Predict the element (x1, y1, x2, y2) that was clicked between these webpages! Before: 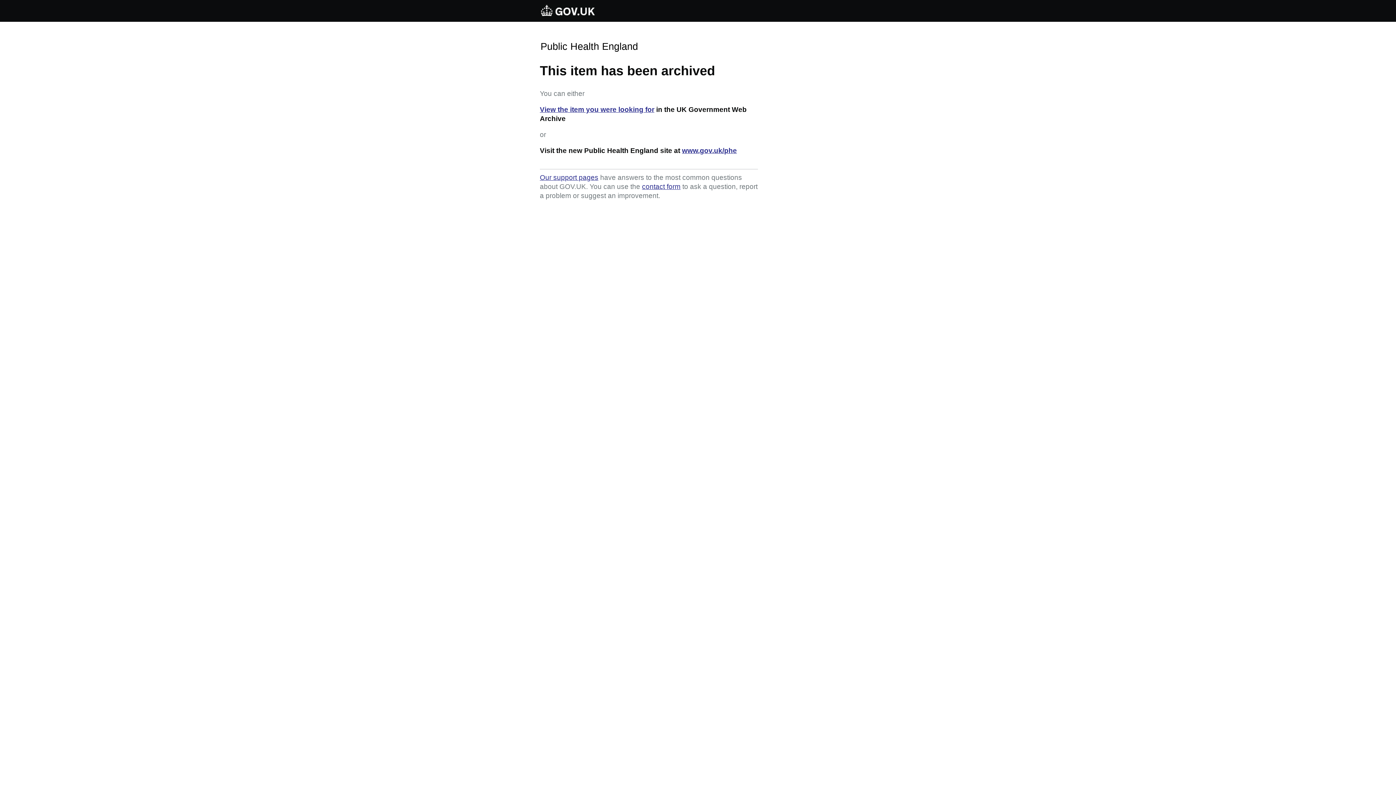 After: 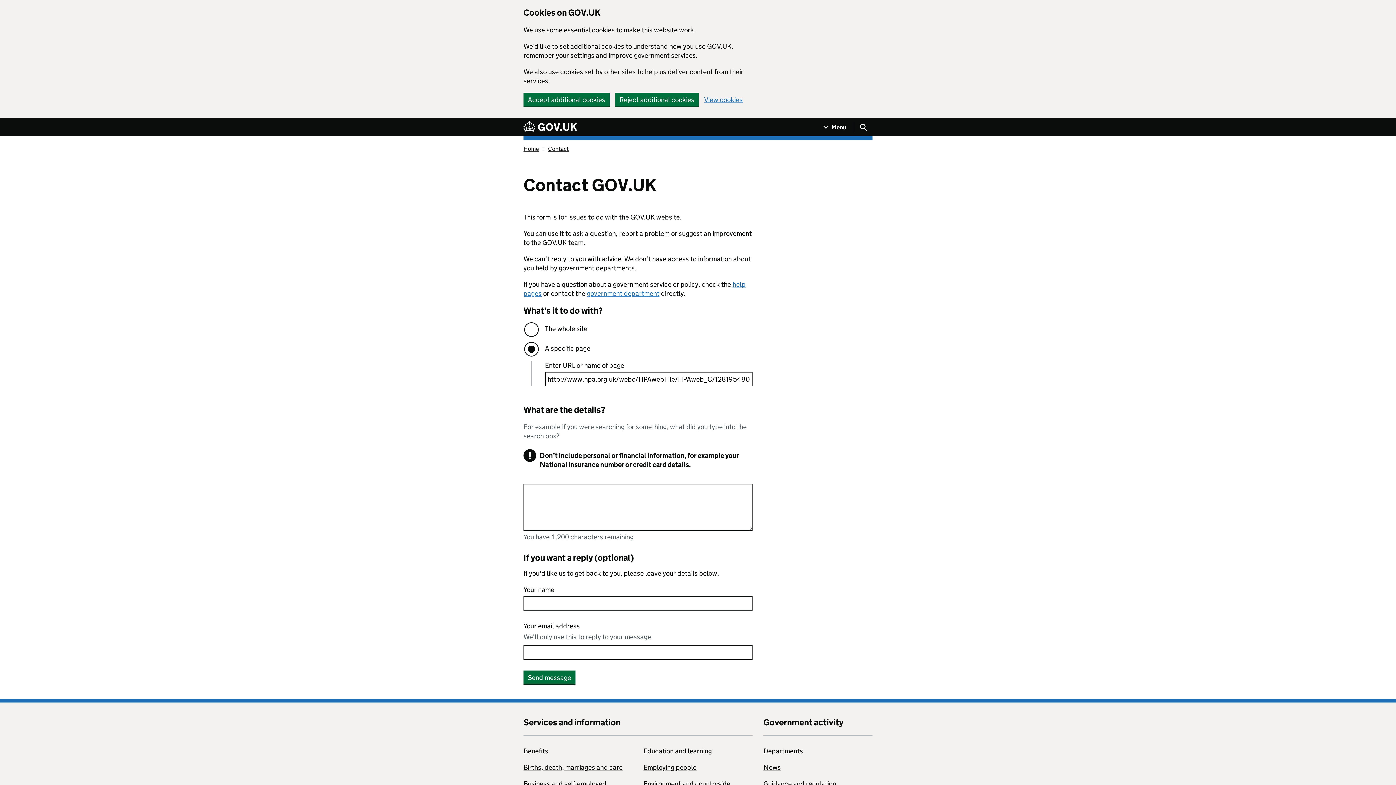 Action: label: contact form bbox: (642, 182, 680, 190)